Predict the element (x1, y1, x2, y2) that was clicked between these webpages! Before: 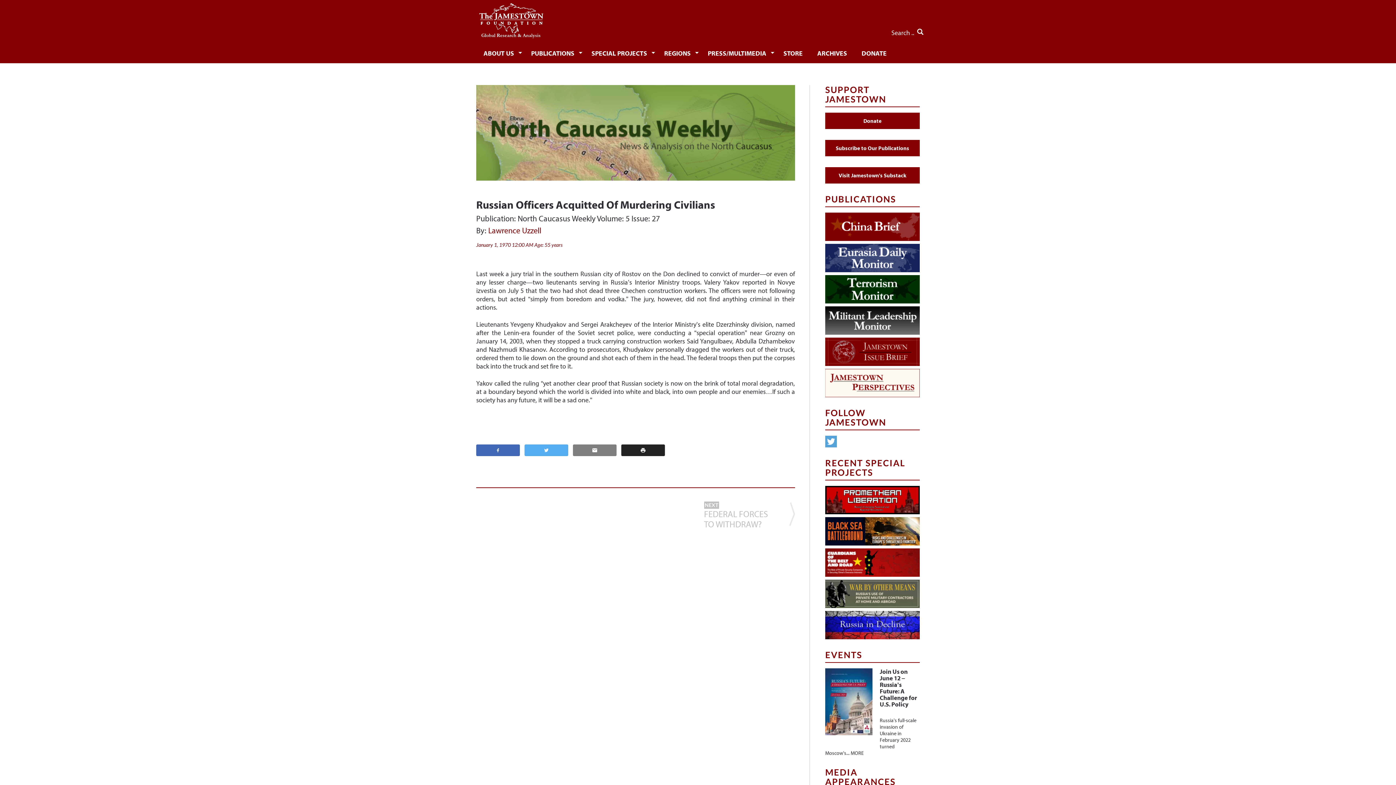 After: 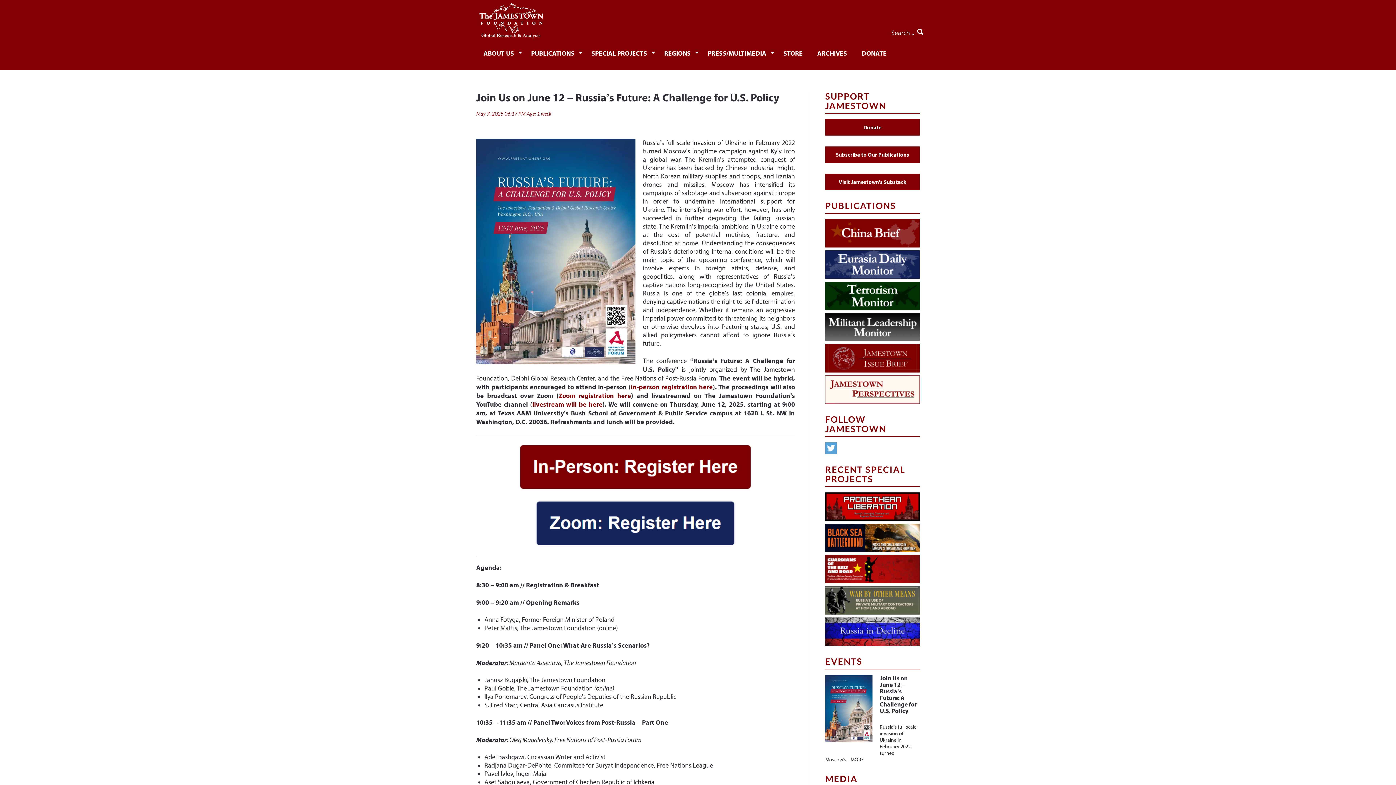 Action: bbox: (850, 750, 864, 756) label: MORE